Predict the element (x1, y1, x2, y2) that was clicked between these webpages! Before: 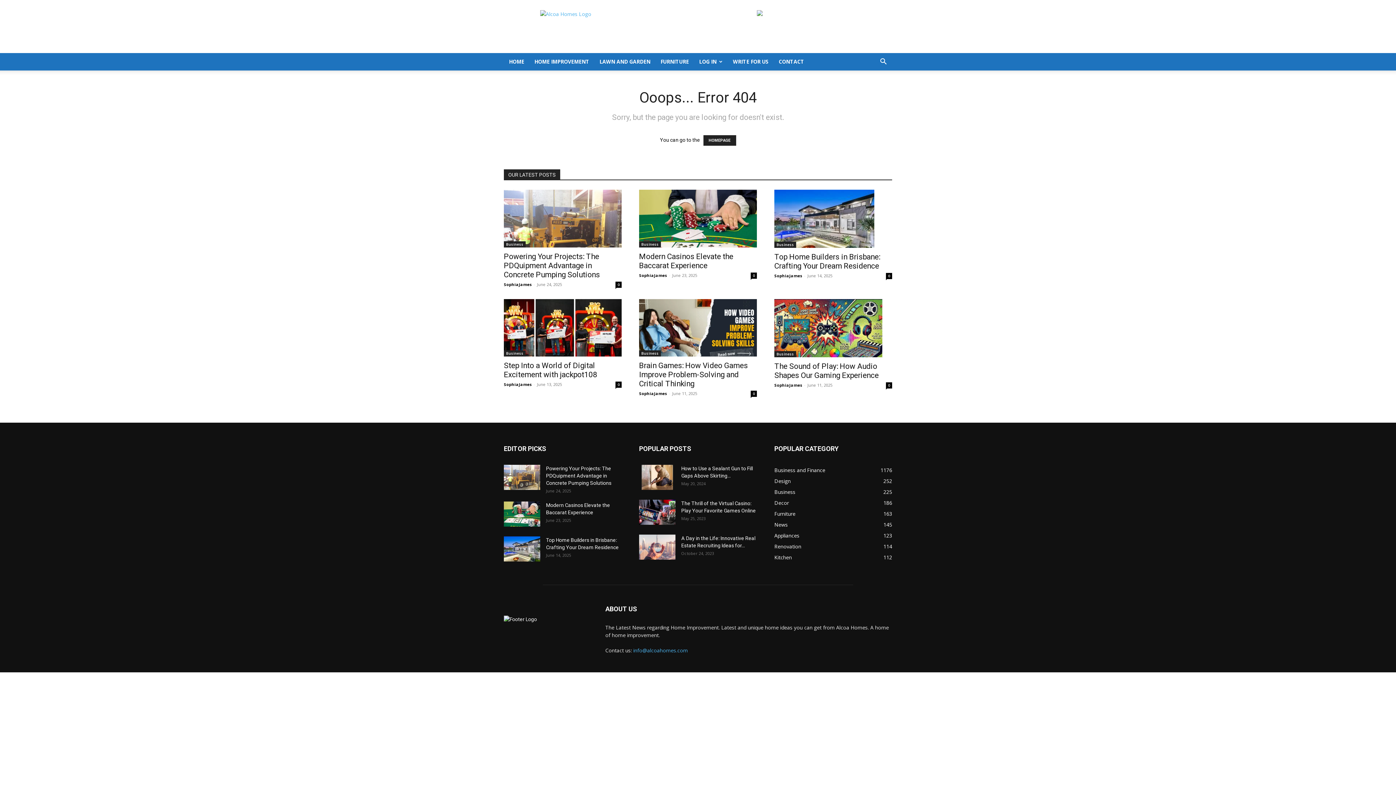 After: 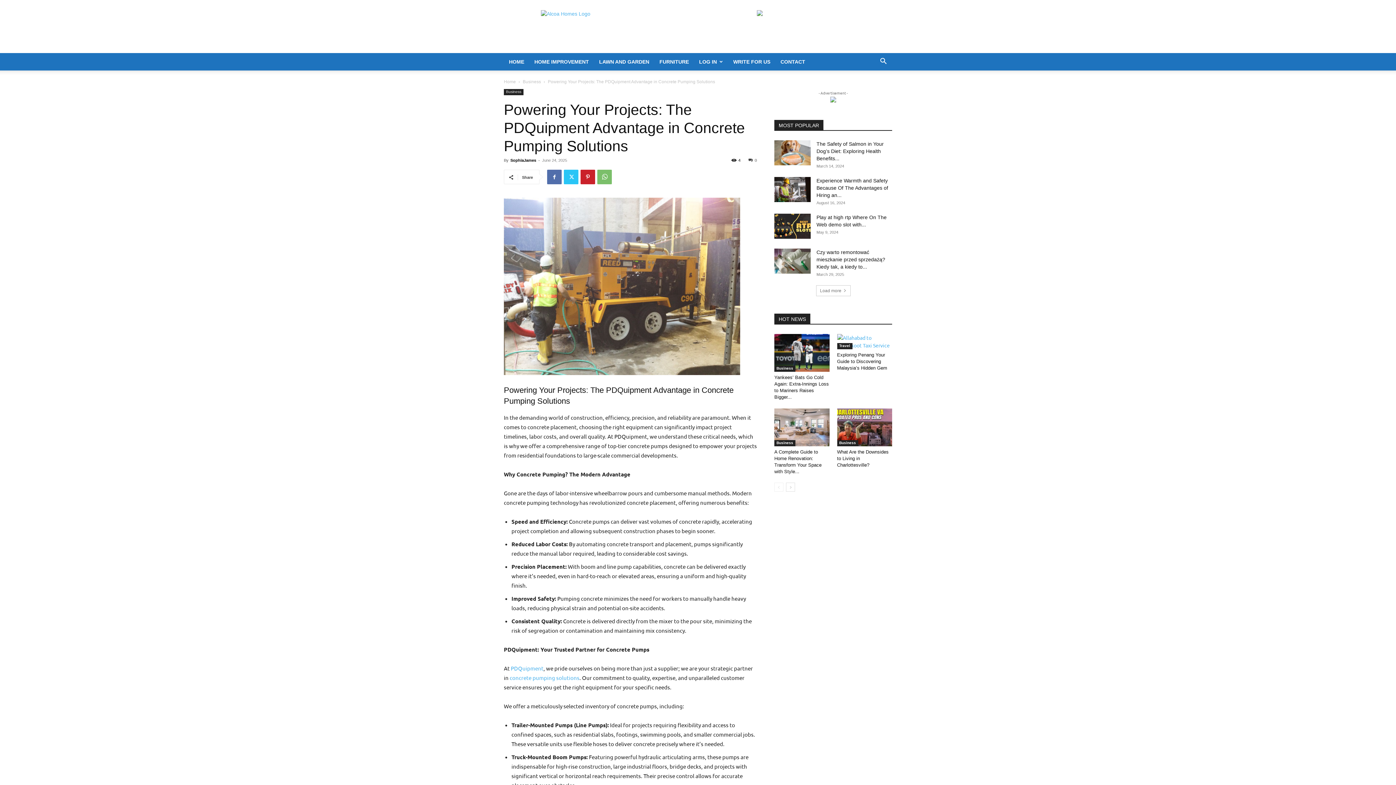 Action: bbox: (546, 465, 611, 486) label: Powering Your Projects: The PDQuipment Advantage in Concrete Pumping Solutions